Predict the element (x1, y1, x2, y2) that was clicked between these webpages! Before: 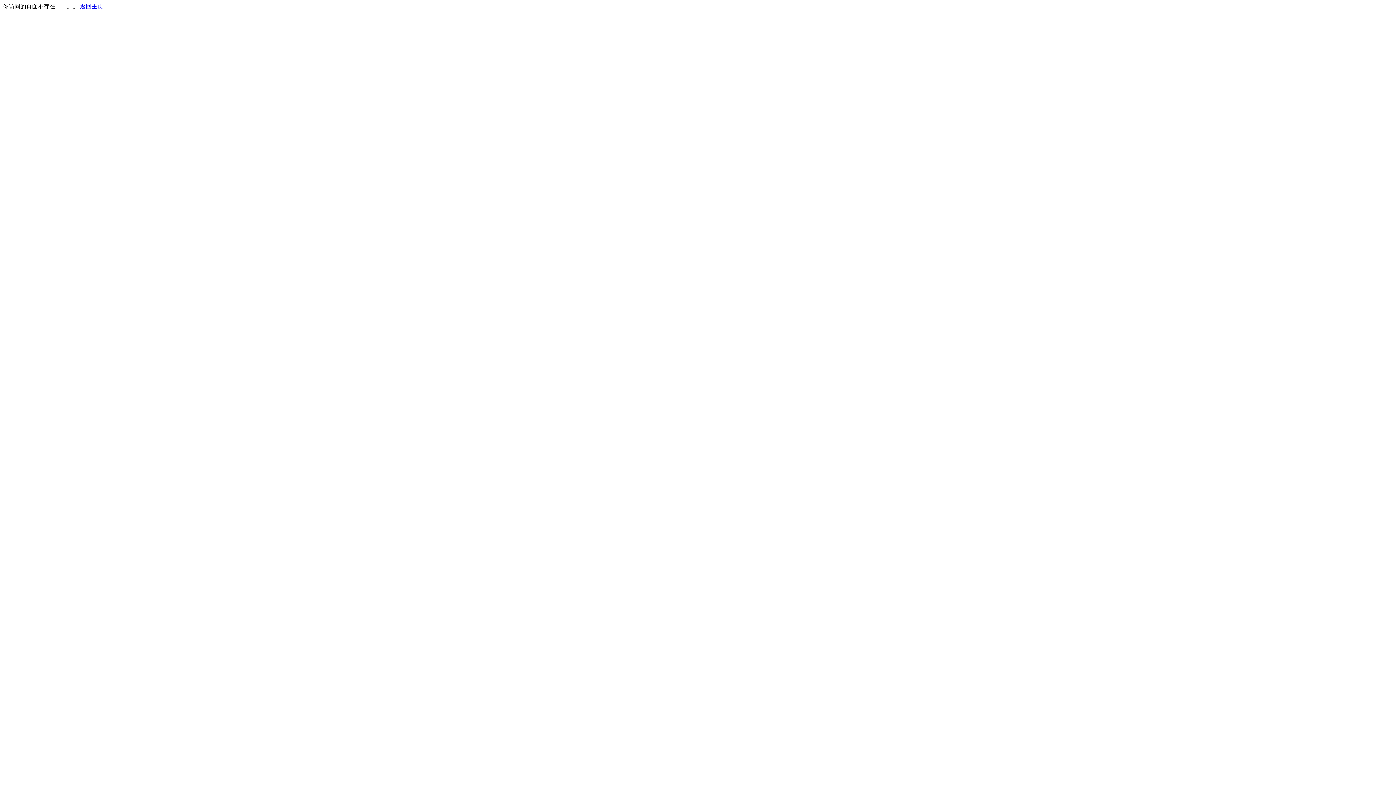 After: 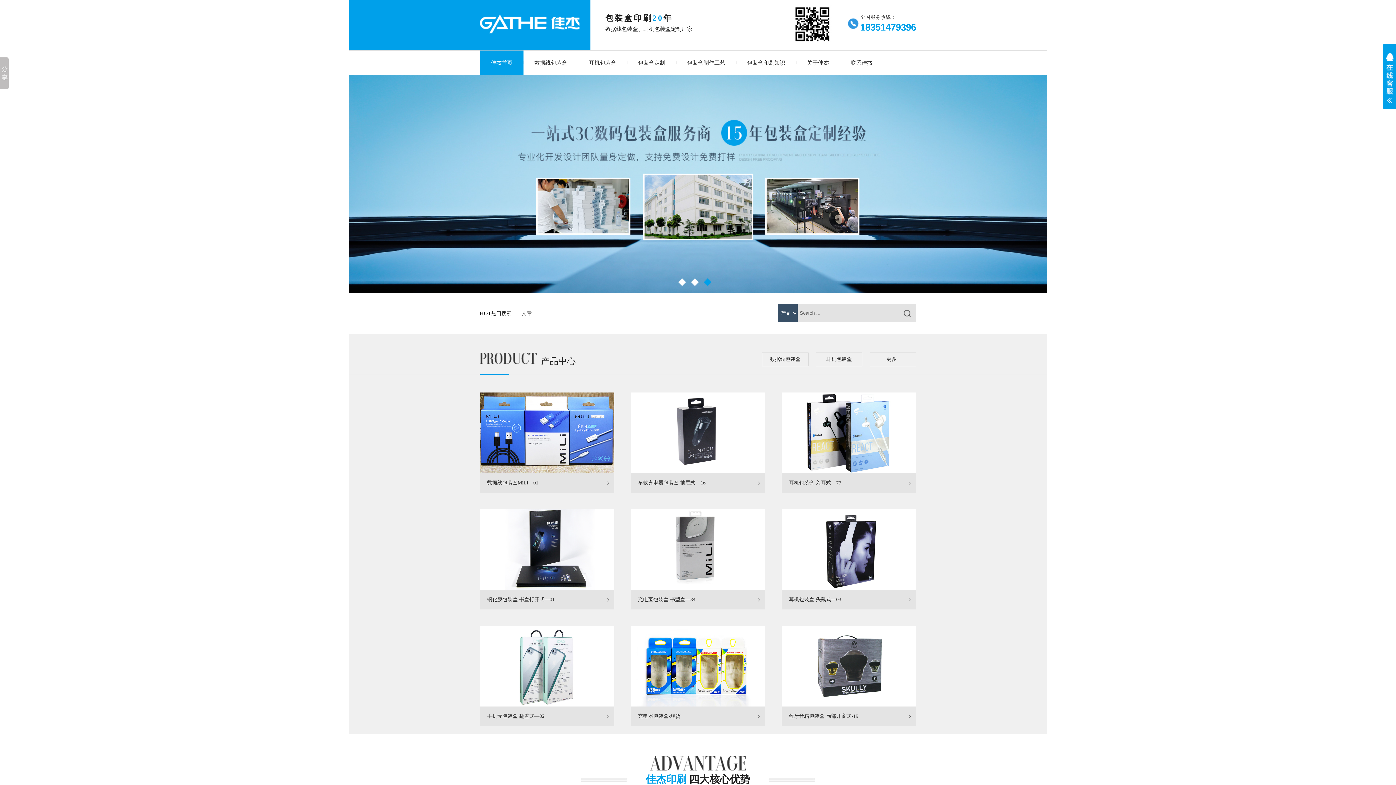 Action: label: 返回主页 bbox: (80, 3, 103, 9)